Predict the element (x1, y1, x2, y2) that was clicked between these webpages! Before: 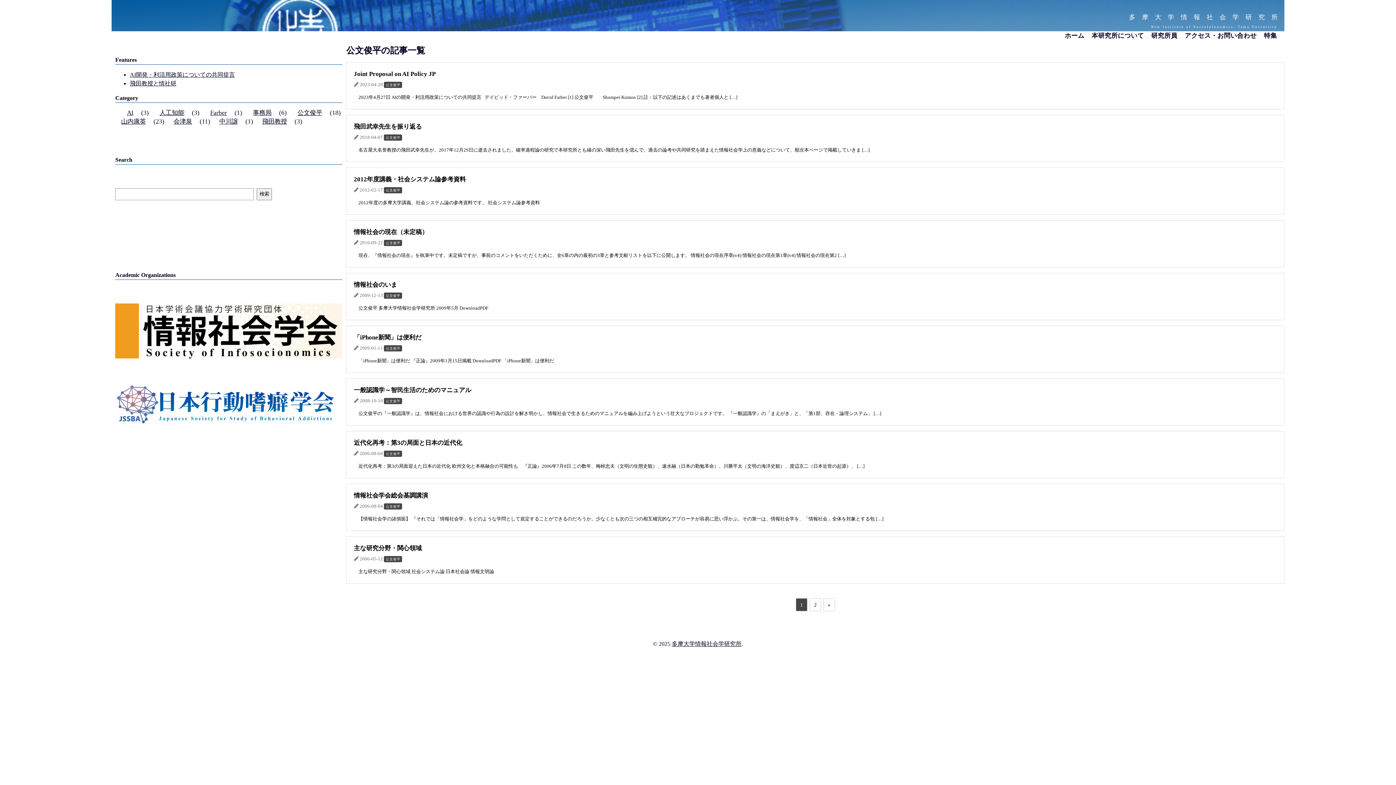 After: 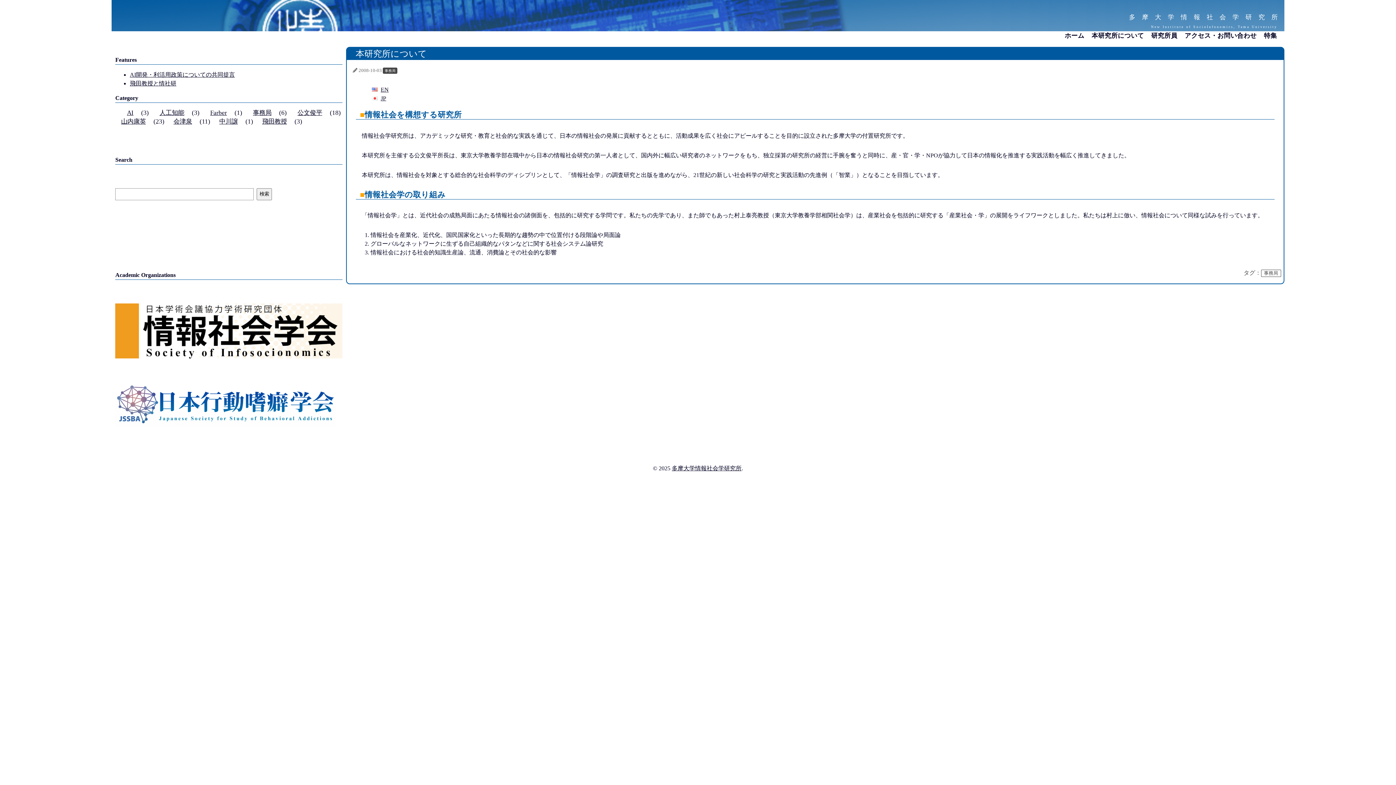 Action: label: 本研究所について bbox: (1088, 30, 1147, 41)